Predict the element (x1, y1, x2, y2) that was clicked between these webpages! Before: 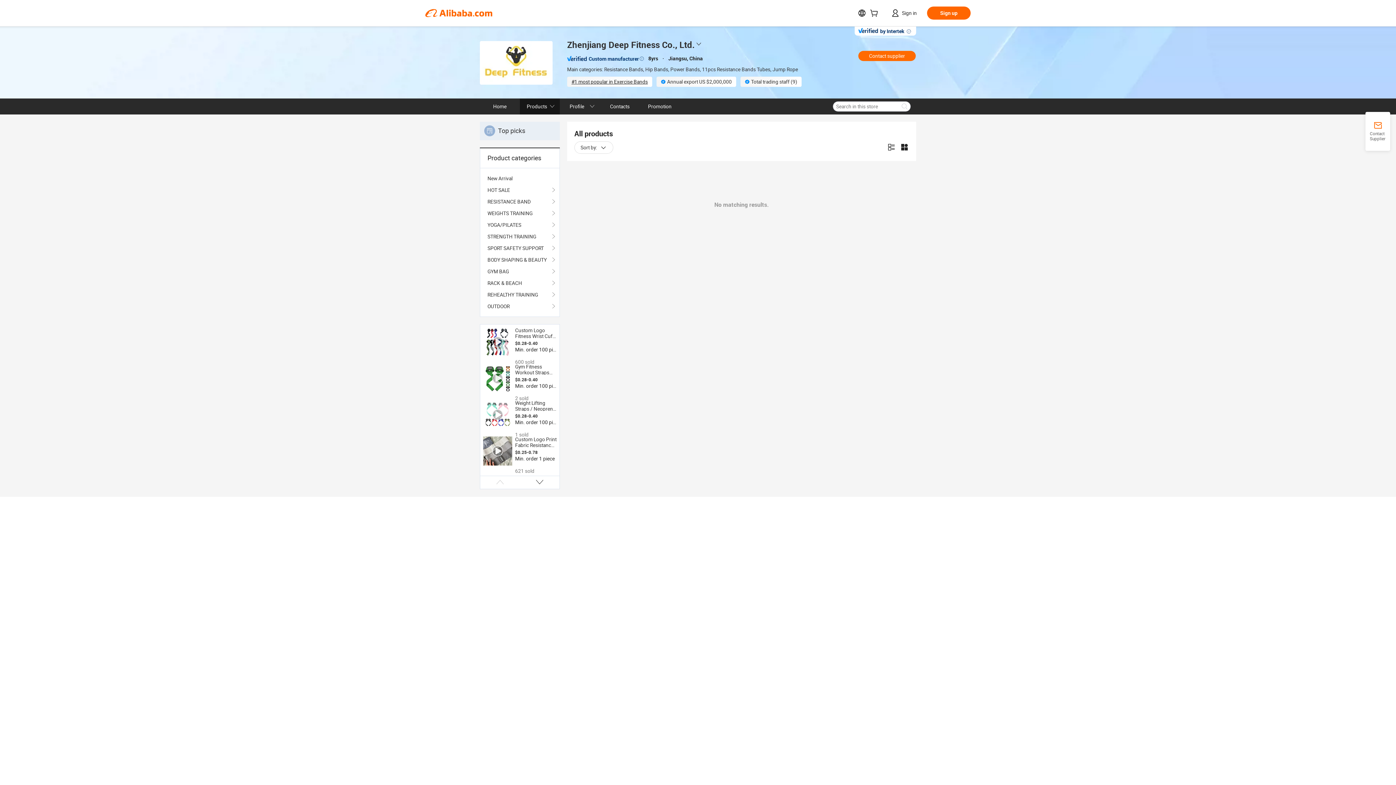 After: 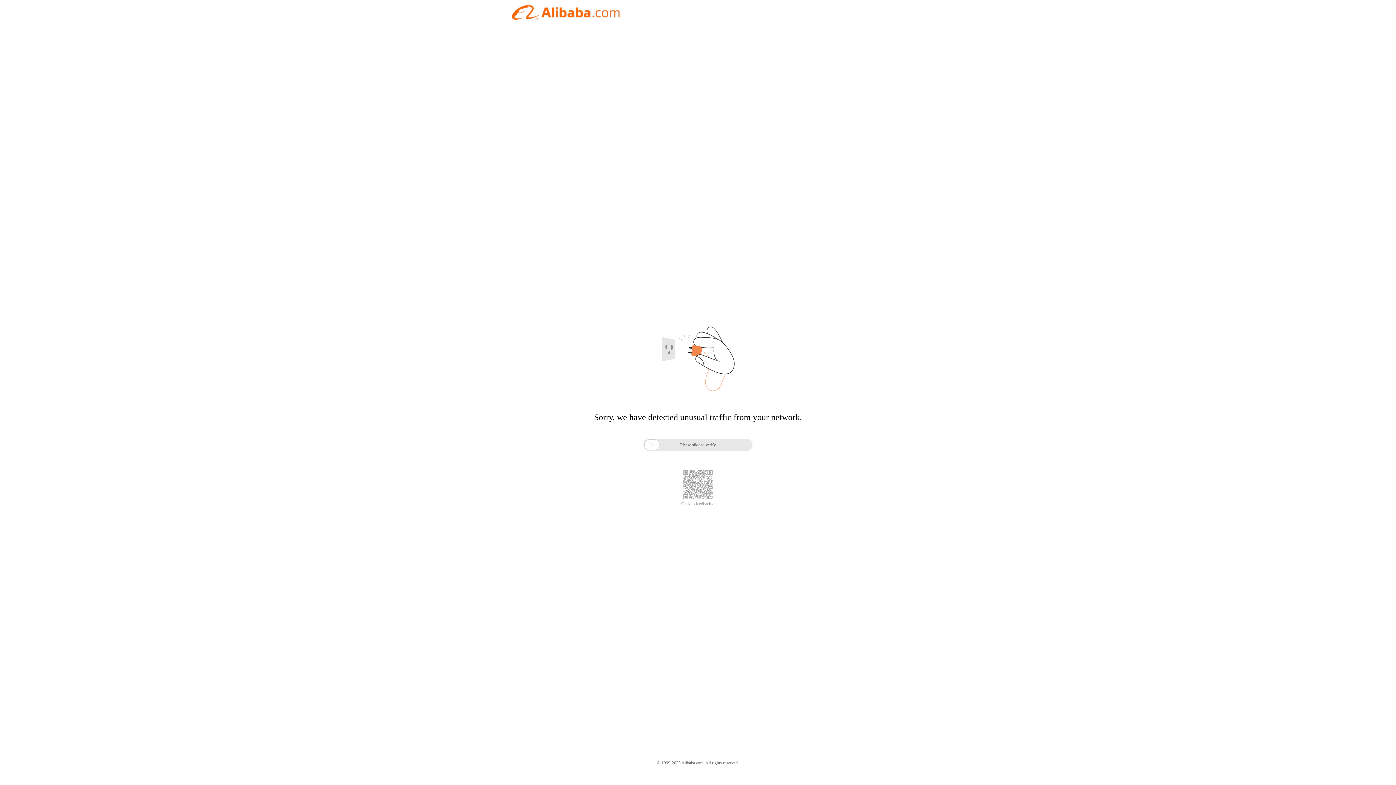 Action: label: Home bbox: (480, 98, 520, 114)